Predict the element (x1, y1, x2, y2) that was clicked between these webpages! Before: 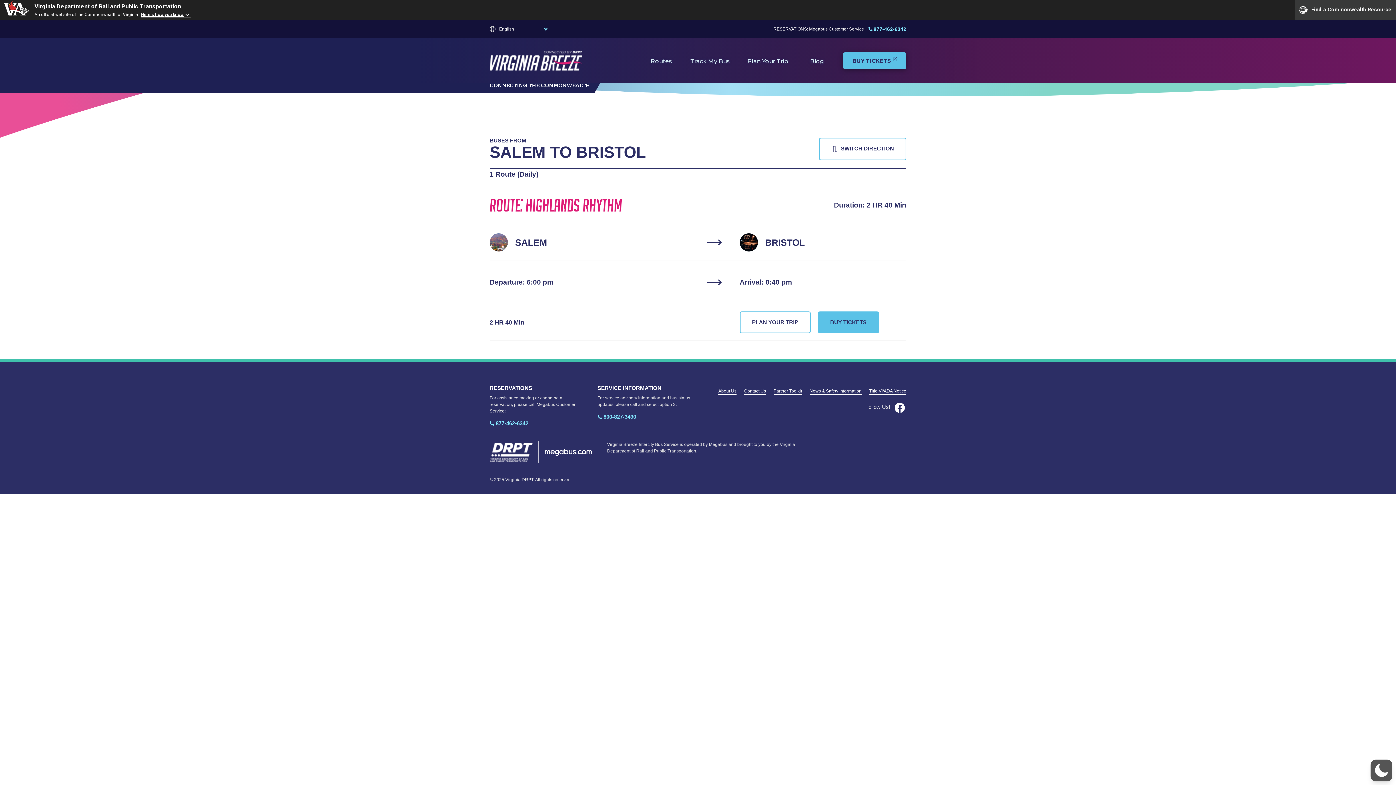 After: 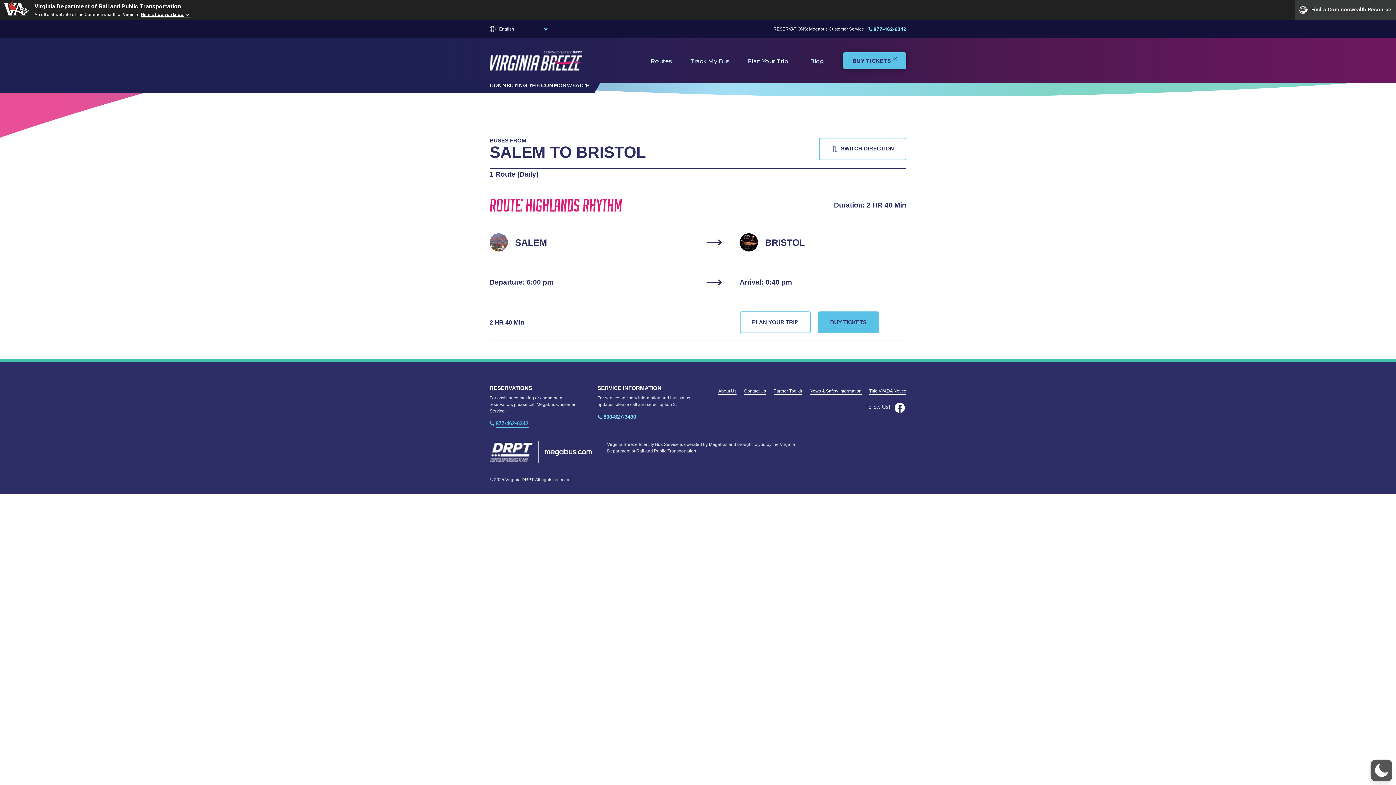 Action: label: 877-462-6342 bbox: (495, 419, 528, 428)